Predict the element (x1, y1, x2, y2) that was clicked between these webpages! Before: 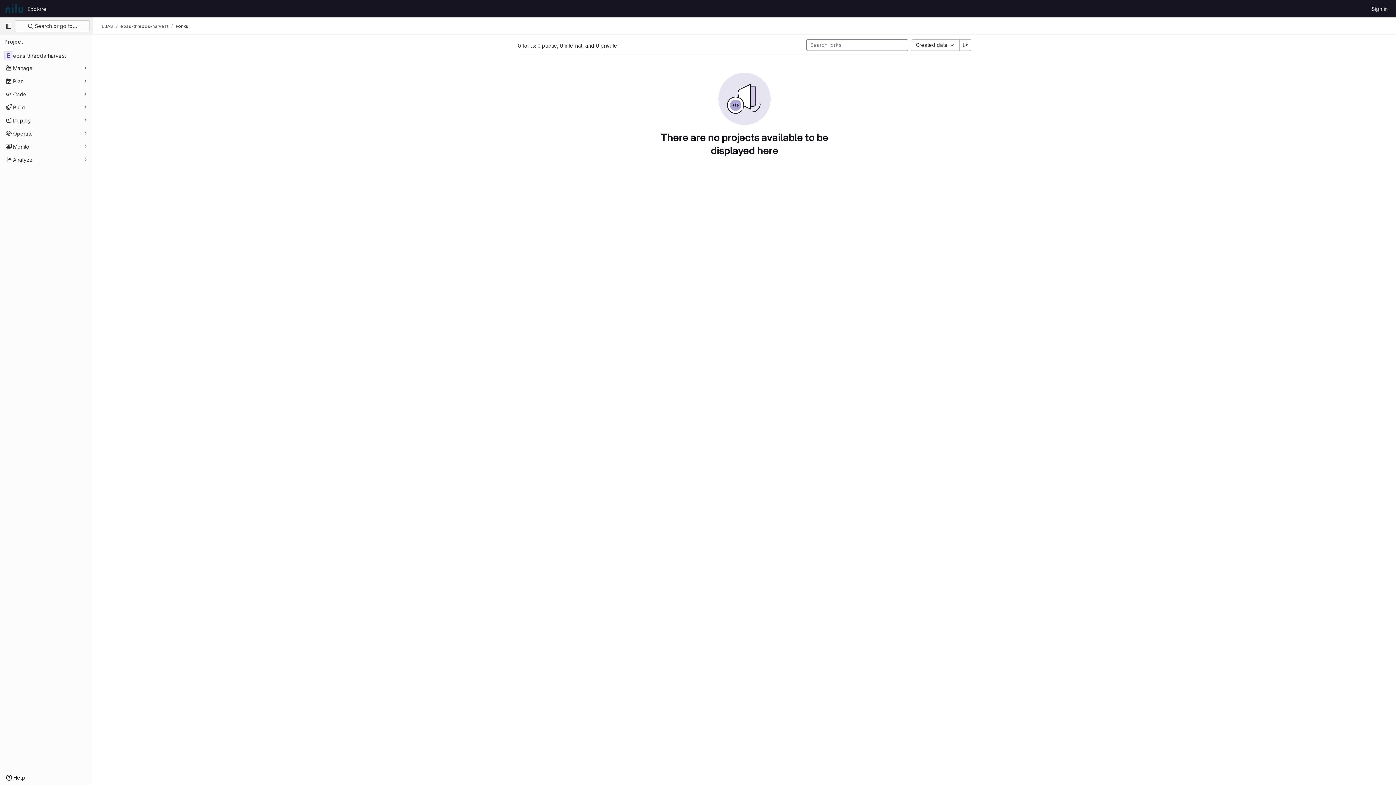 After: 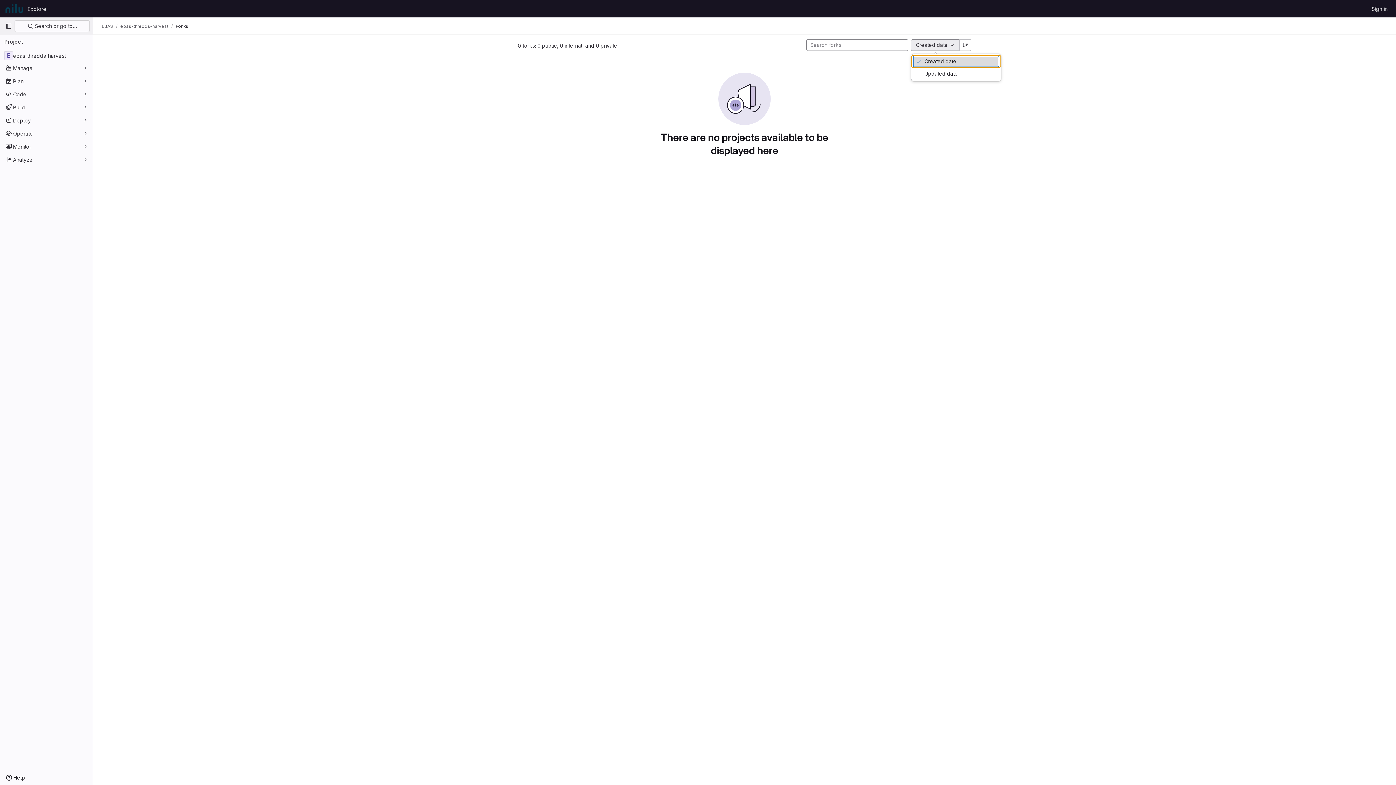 Action: label: Created date bbox: (911, 39, 959, 50)